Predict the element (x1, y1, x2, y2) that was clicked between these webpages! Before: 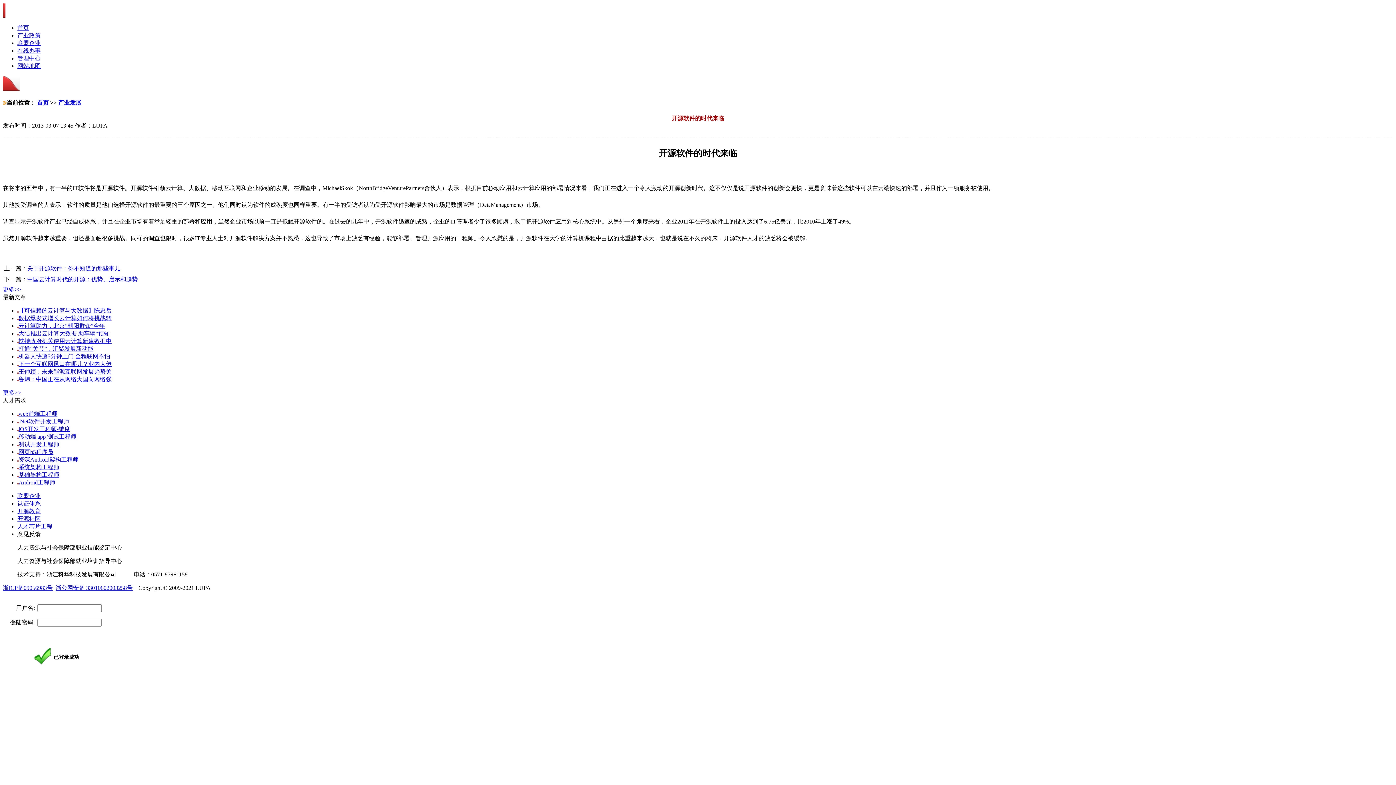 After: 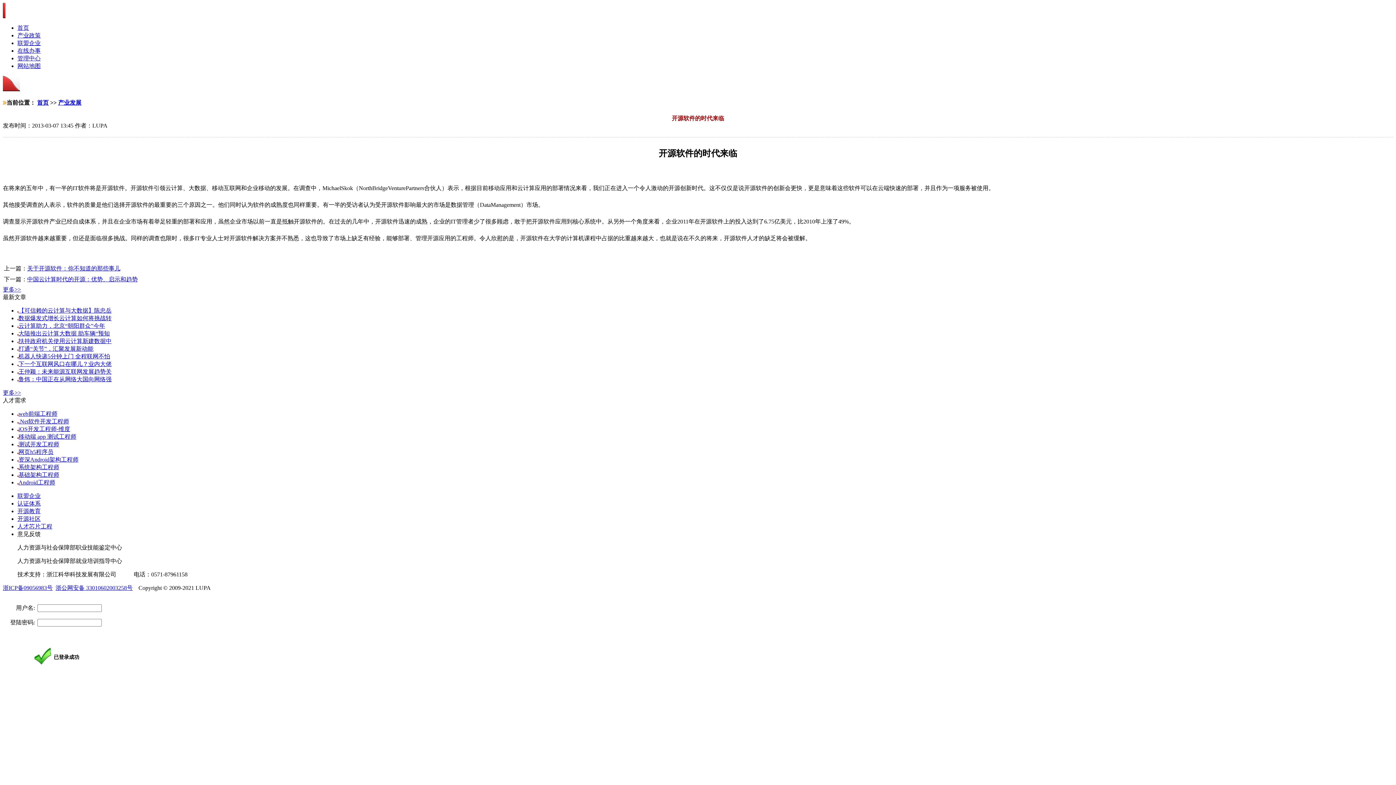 Action: bbox: (18, 353, 110, 359) label: 机器人快递5分钟上门 全程联网不怕